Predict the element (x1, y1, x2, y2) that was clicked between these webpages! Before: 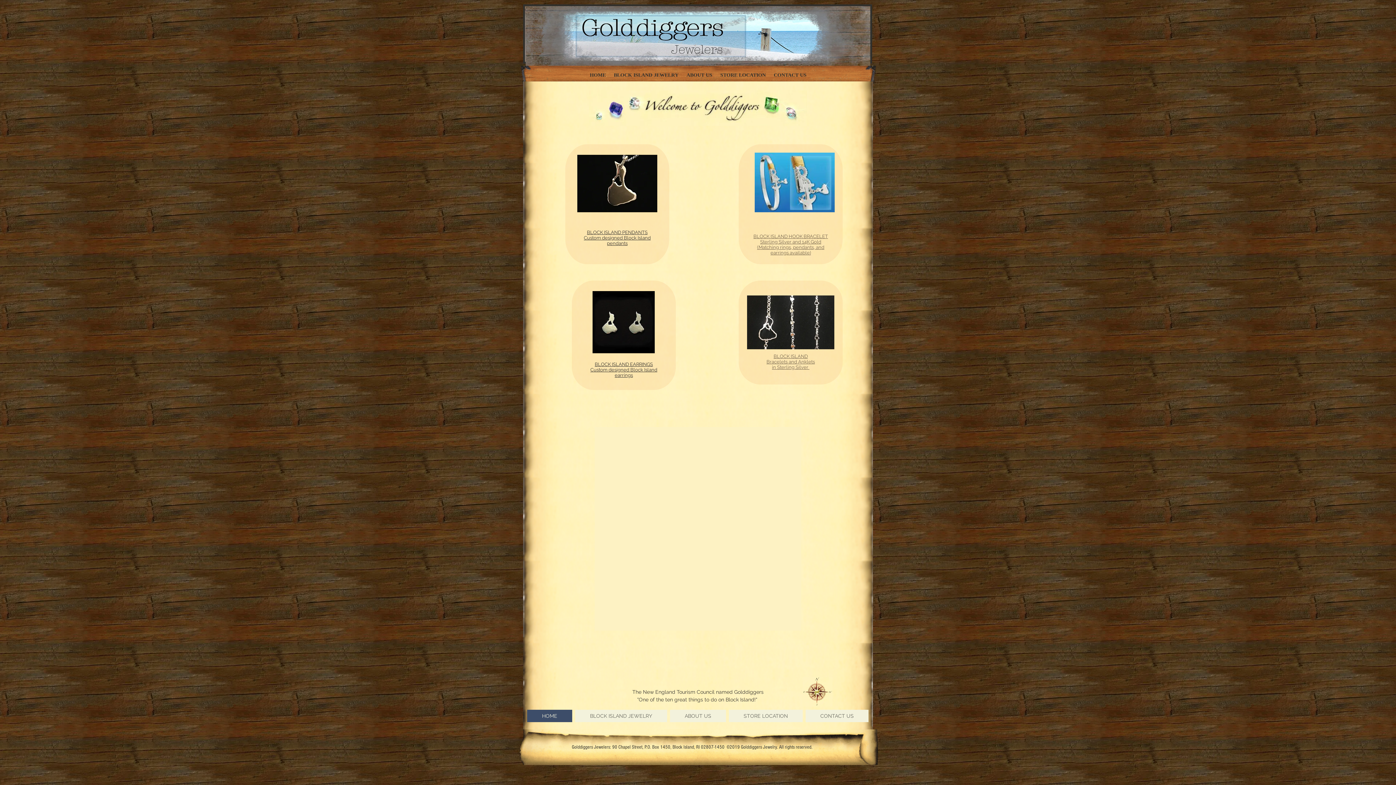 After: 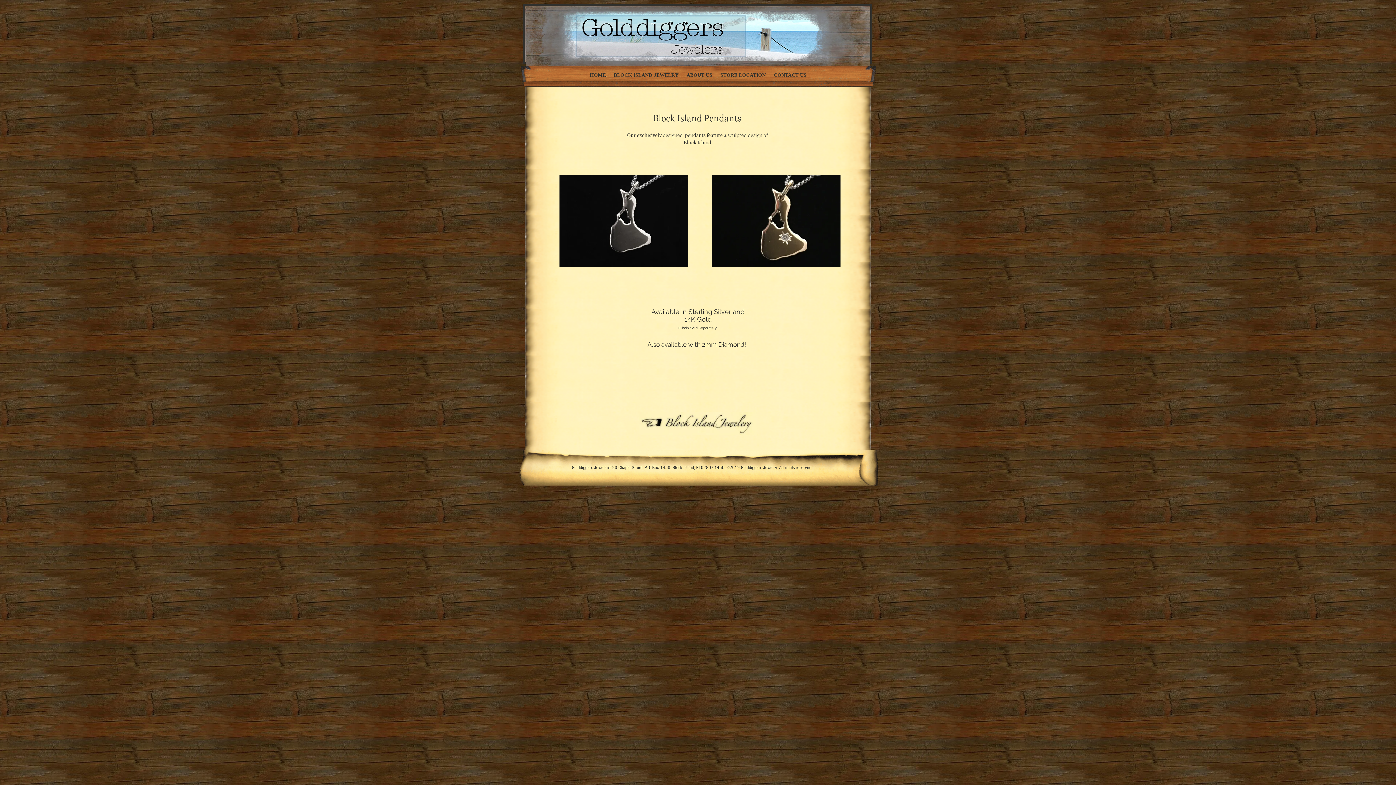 Action: bbox: (577, 154, 657, 212)